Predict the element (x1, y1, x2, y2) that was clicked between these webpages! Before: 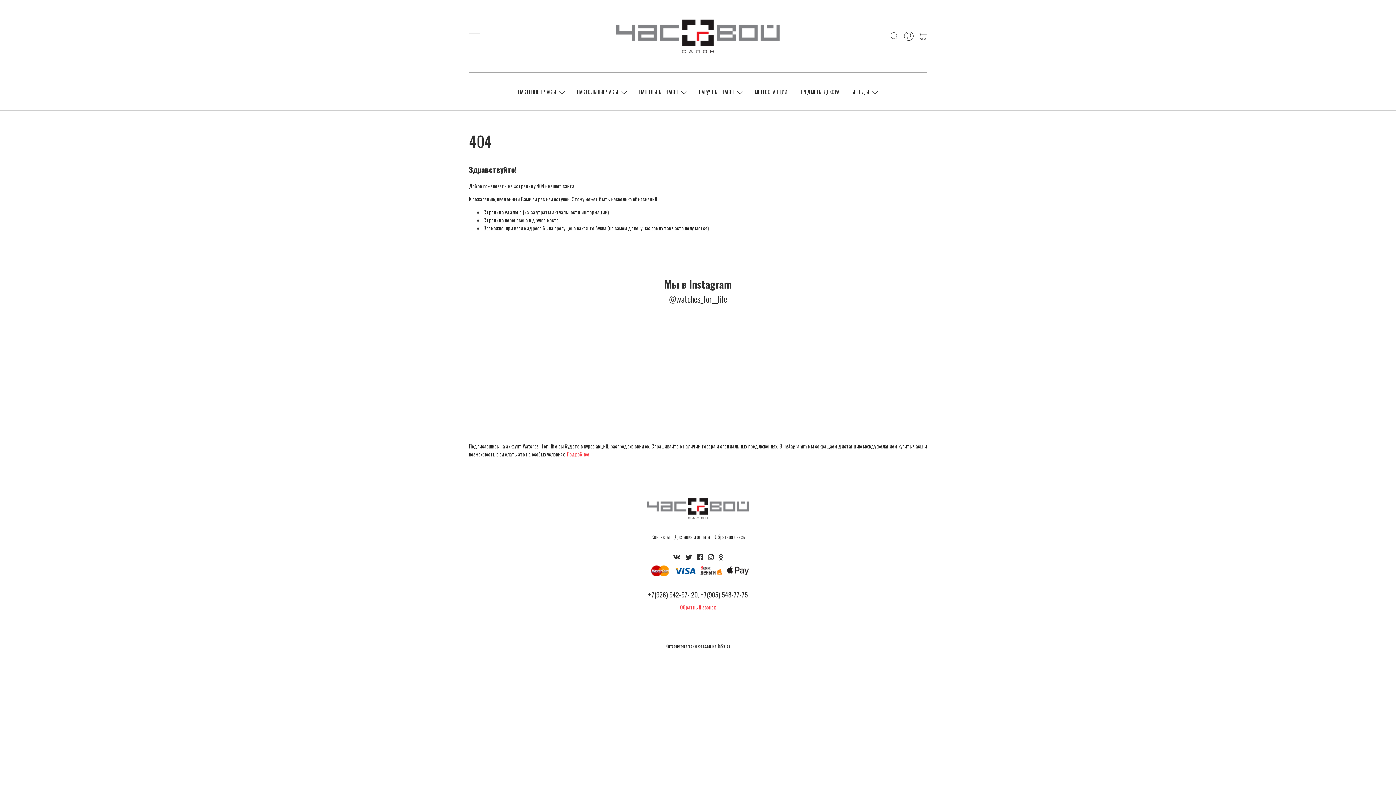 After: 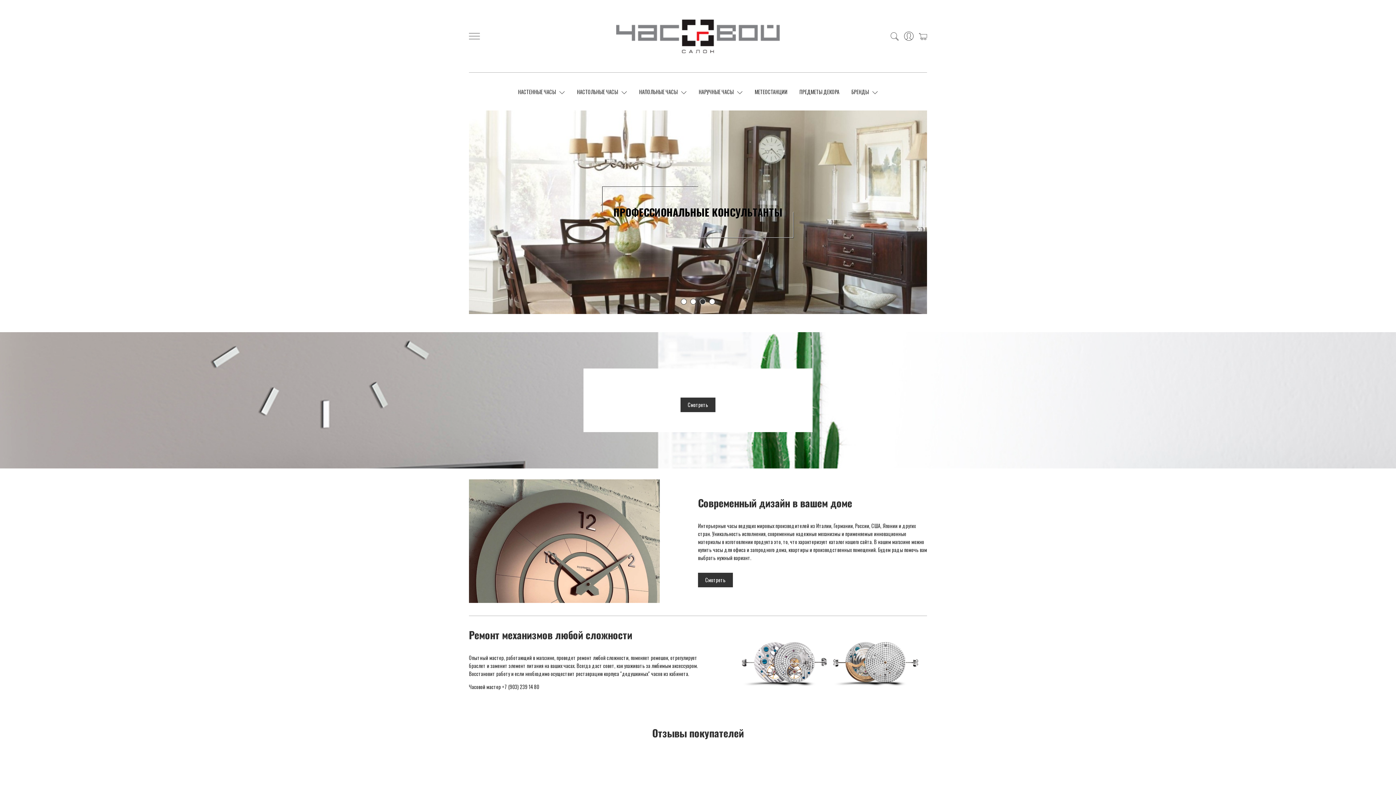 Action: bbox: (643, 515, 752, 523)